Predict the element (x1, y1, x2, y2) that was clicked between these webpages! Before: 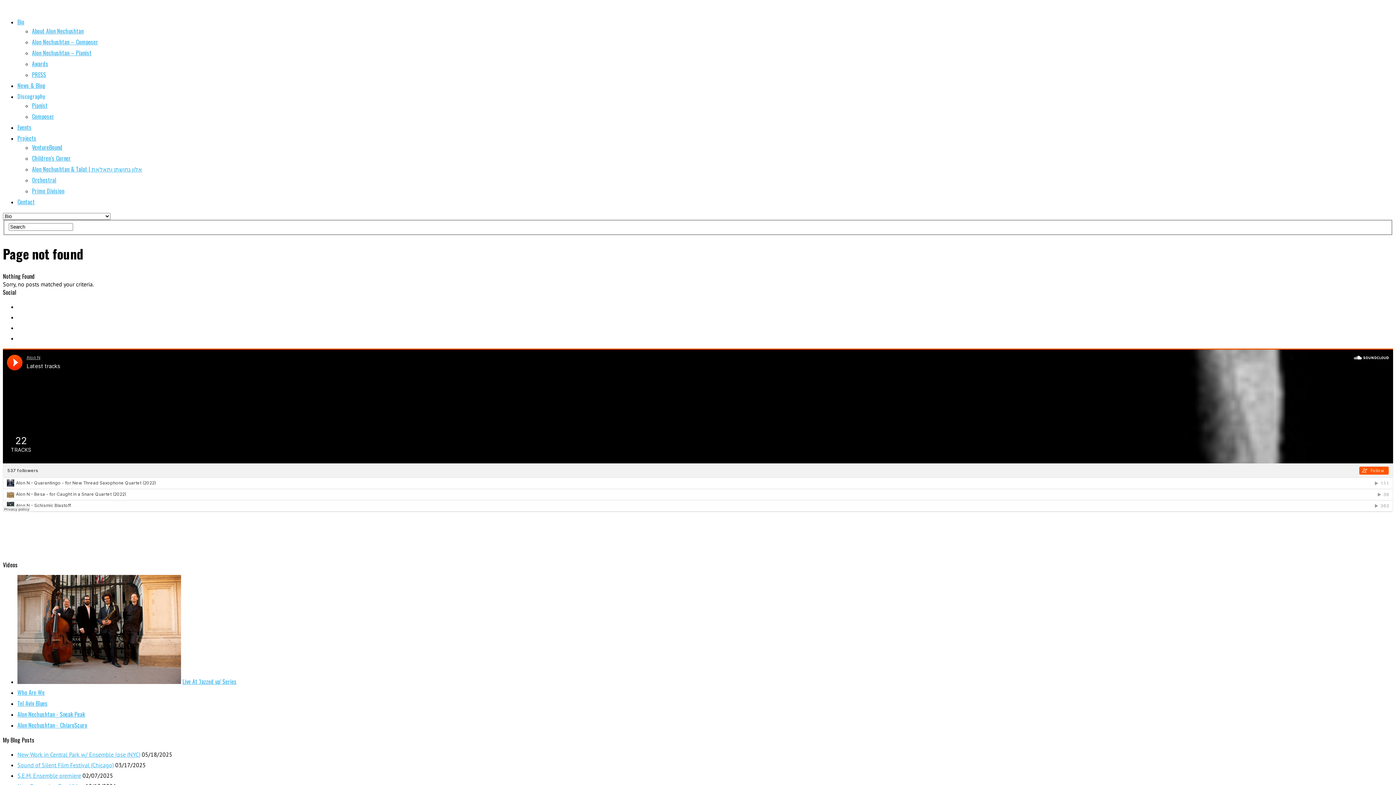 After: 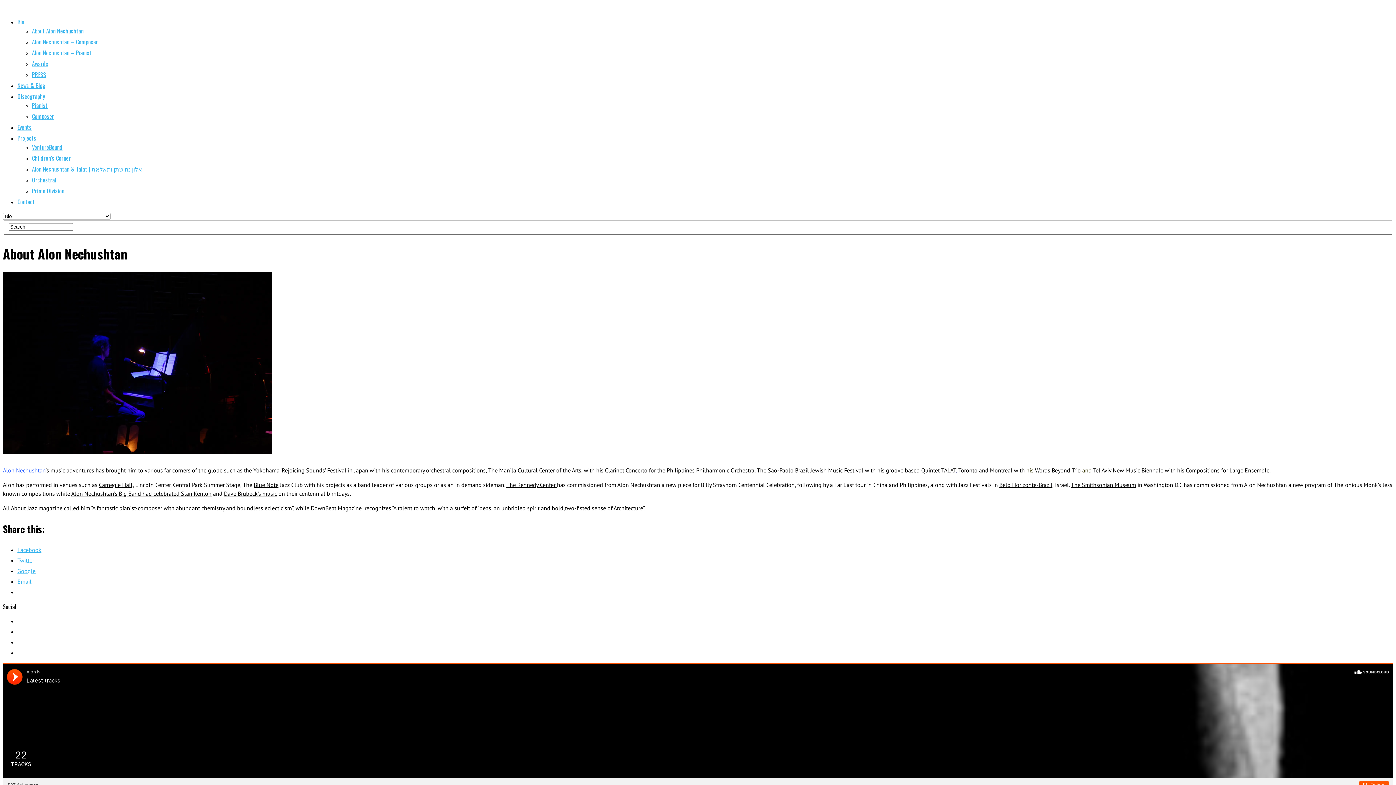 Action: bbox: (17, 17, 24, 26) label: Bio